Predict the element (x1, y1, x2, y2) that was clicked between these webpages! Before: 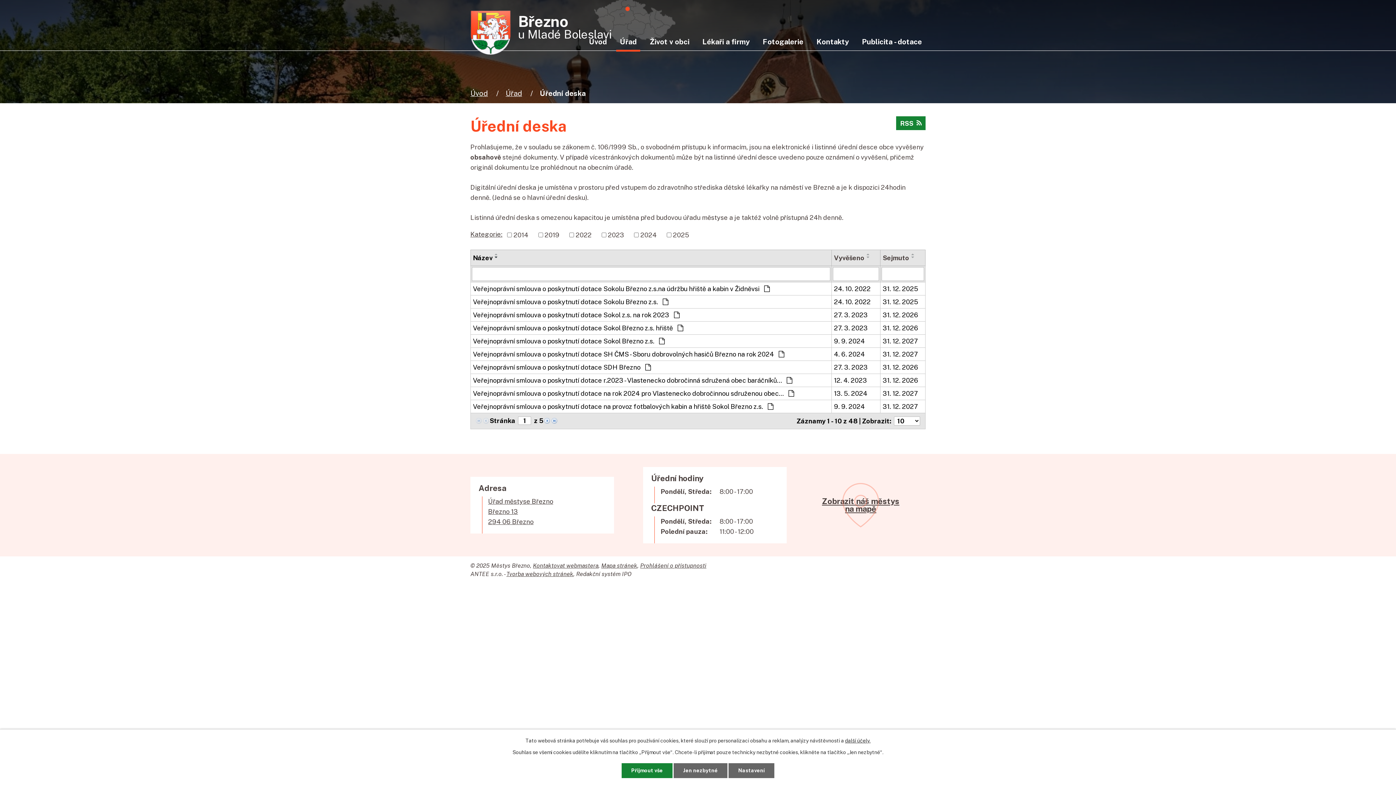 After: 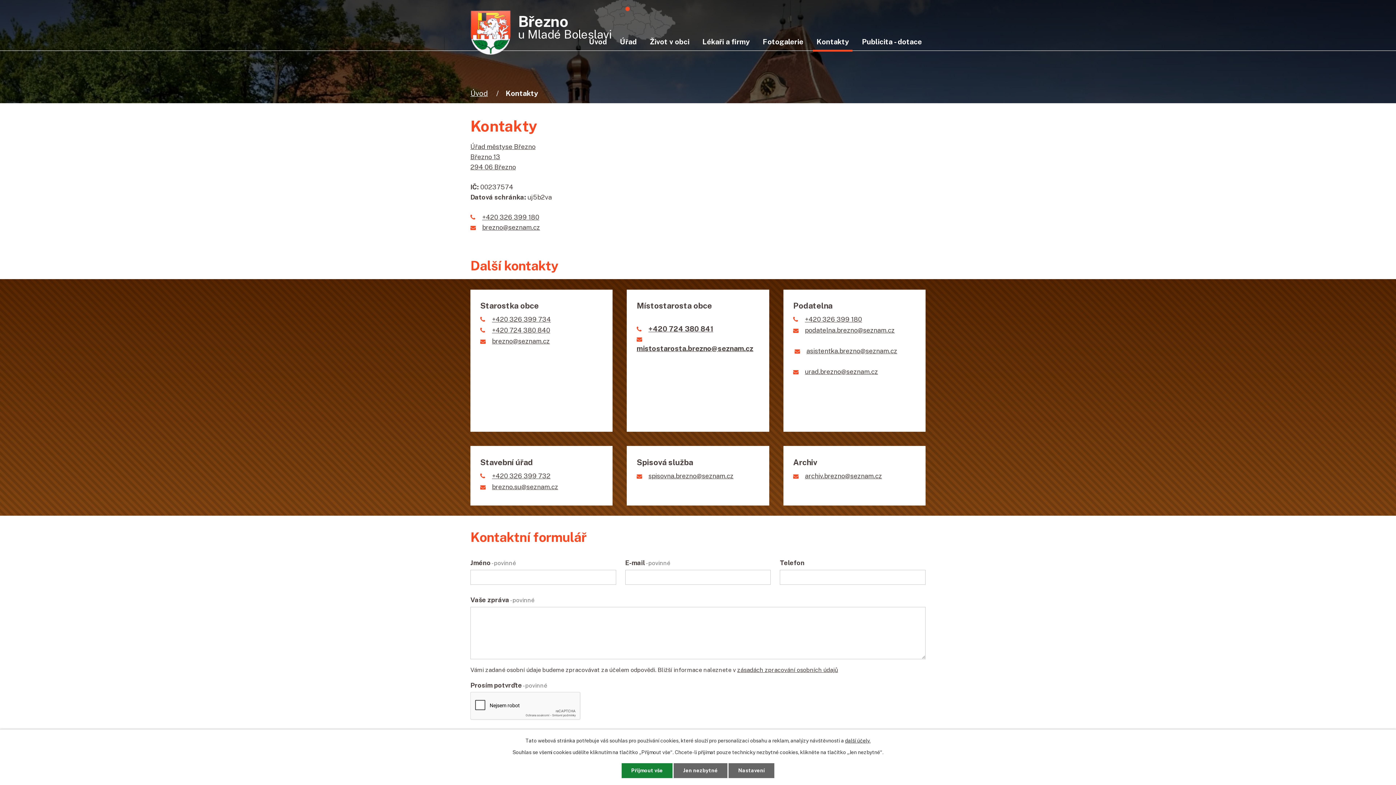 Action: bbox: (813, 35, 852, 50) label: Kontakty